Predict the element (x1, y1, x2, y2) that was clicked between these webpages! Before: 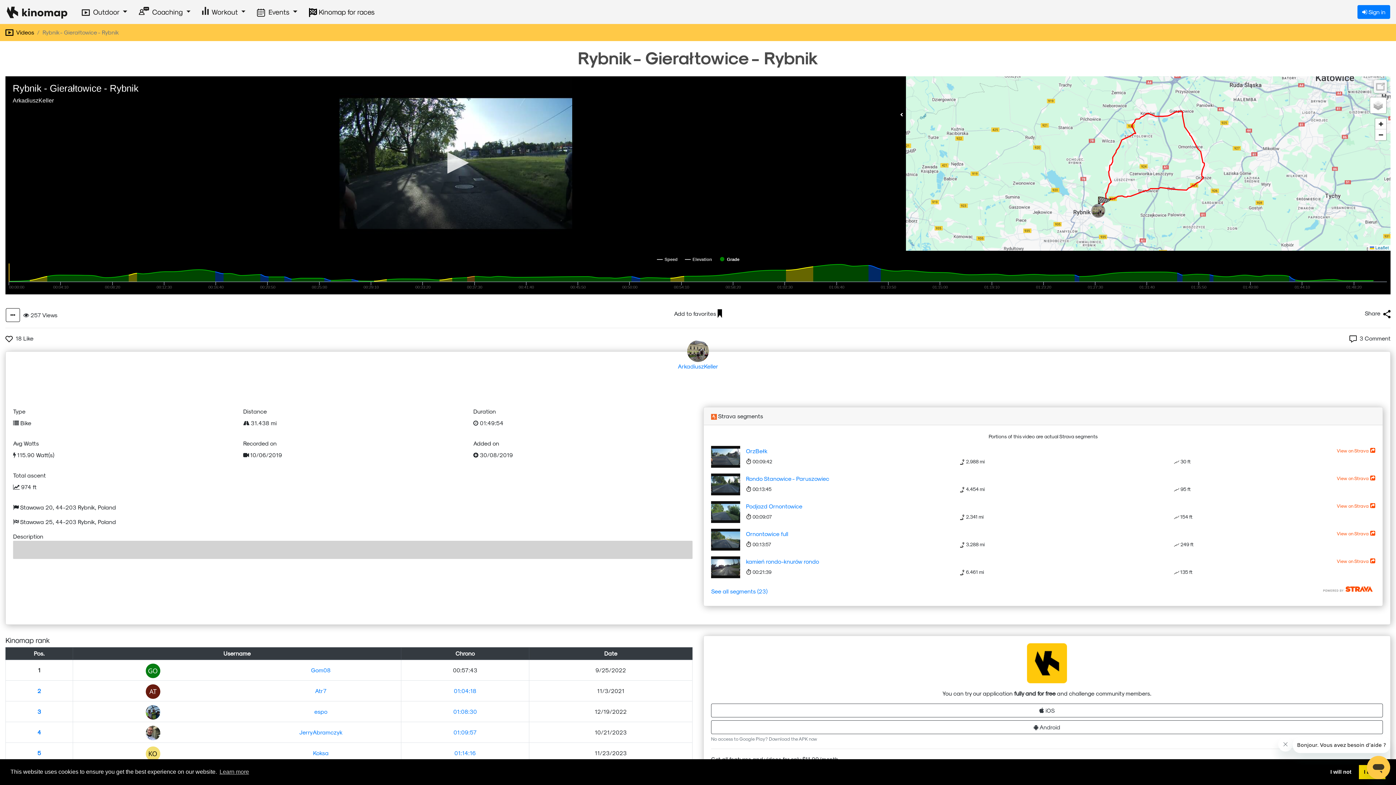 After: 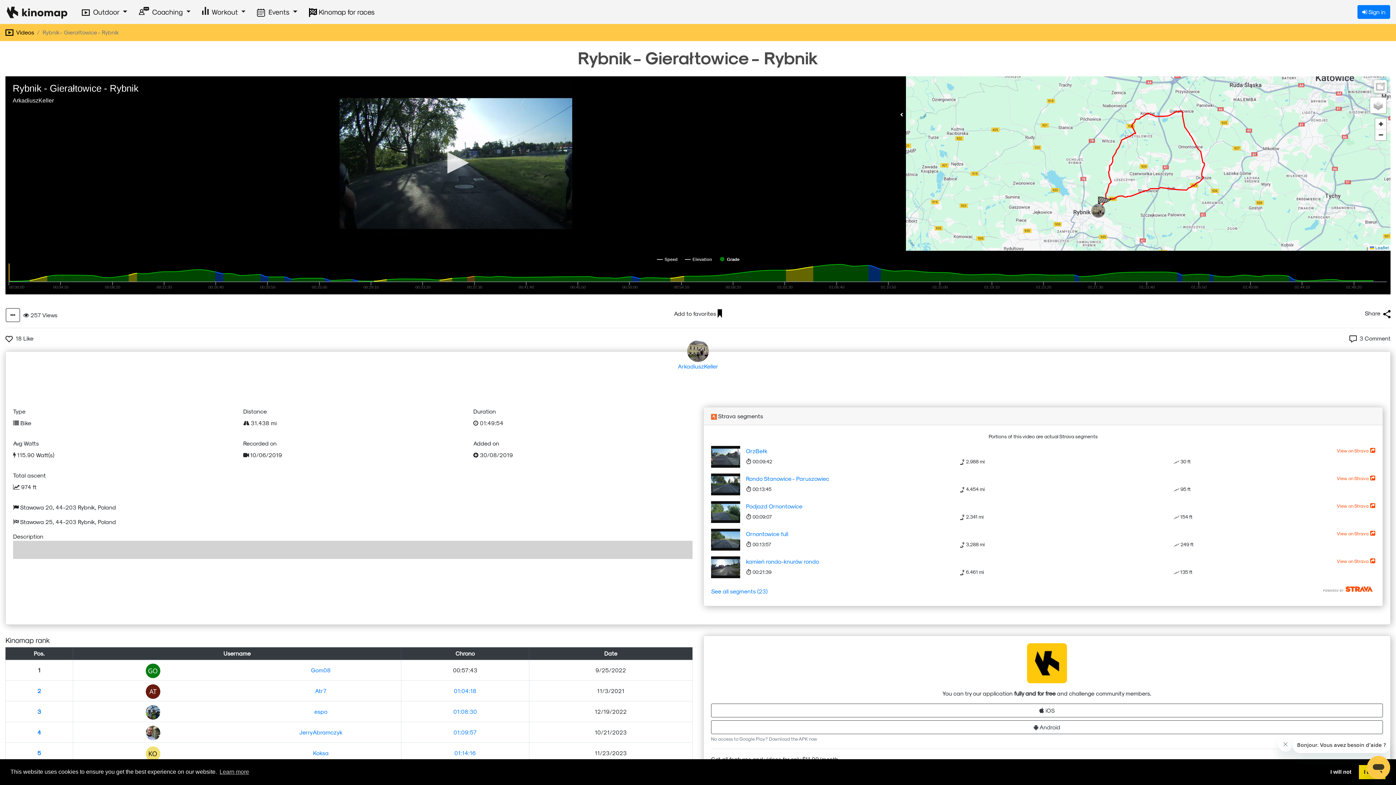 Action: label: OrzBełk bbox: (746, 447, 767, 454)